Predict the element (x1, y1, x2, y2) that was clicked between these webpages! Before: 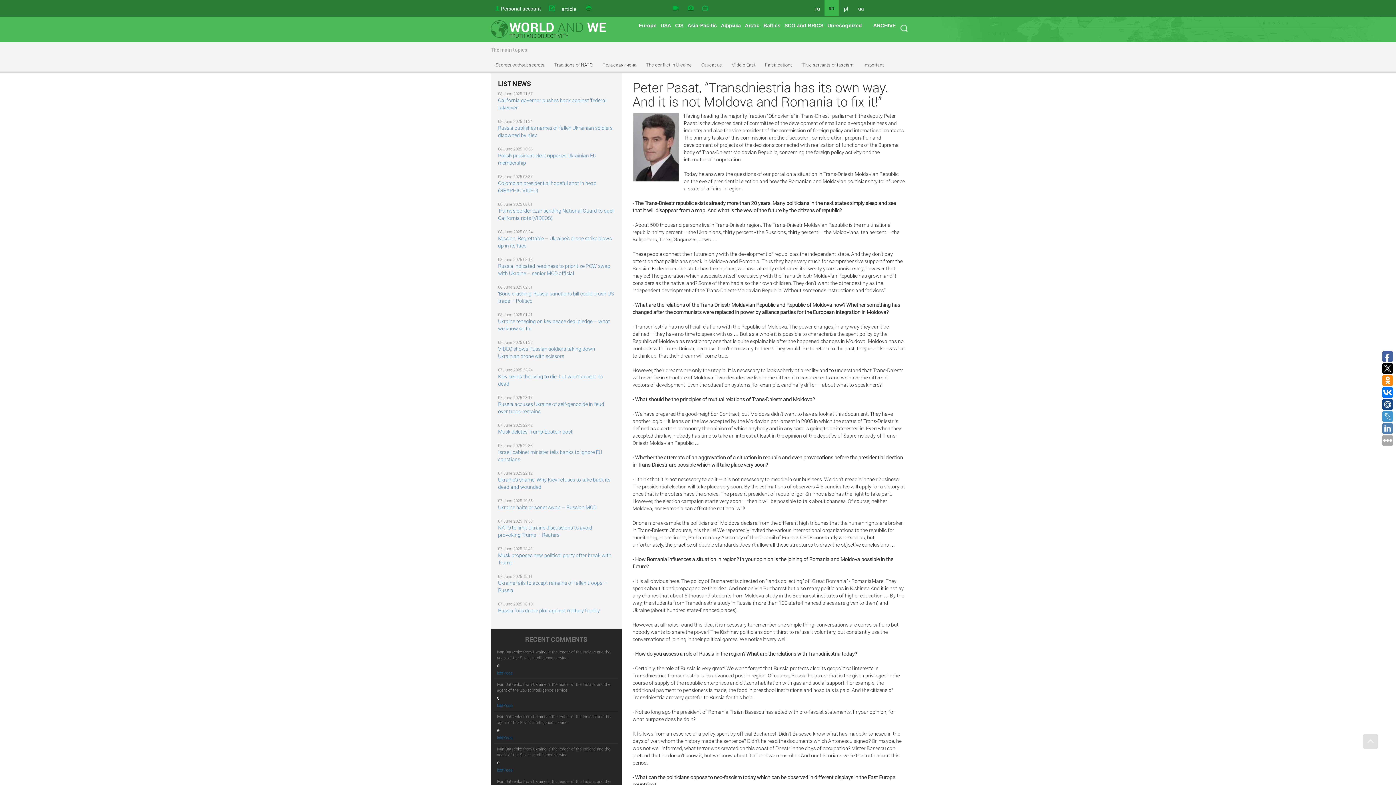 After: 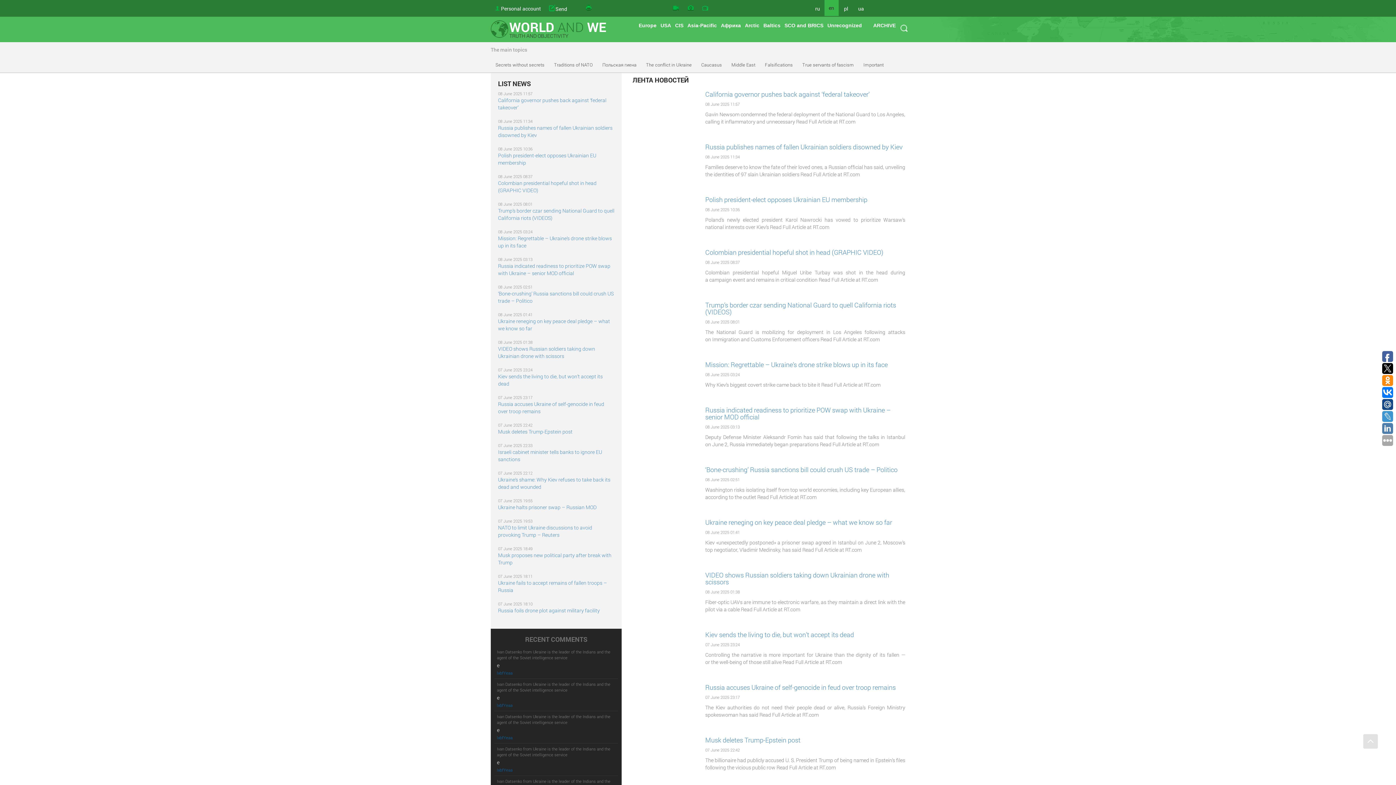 Action: label: LIST NEWS bbox: (498, 80, 614, 87)